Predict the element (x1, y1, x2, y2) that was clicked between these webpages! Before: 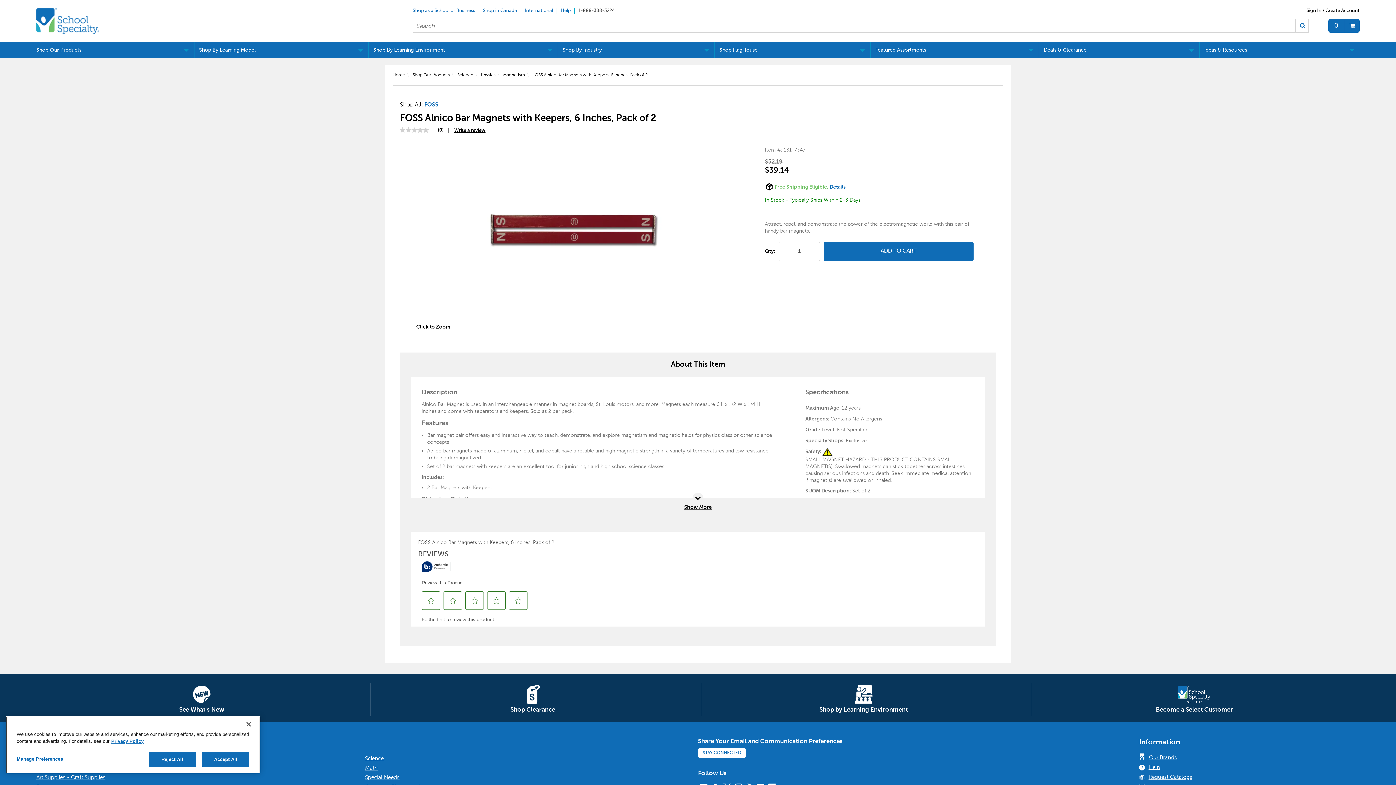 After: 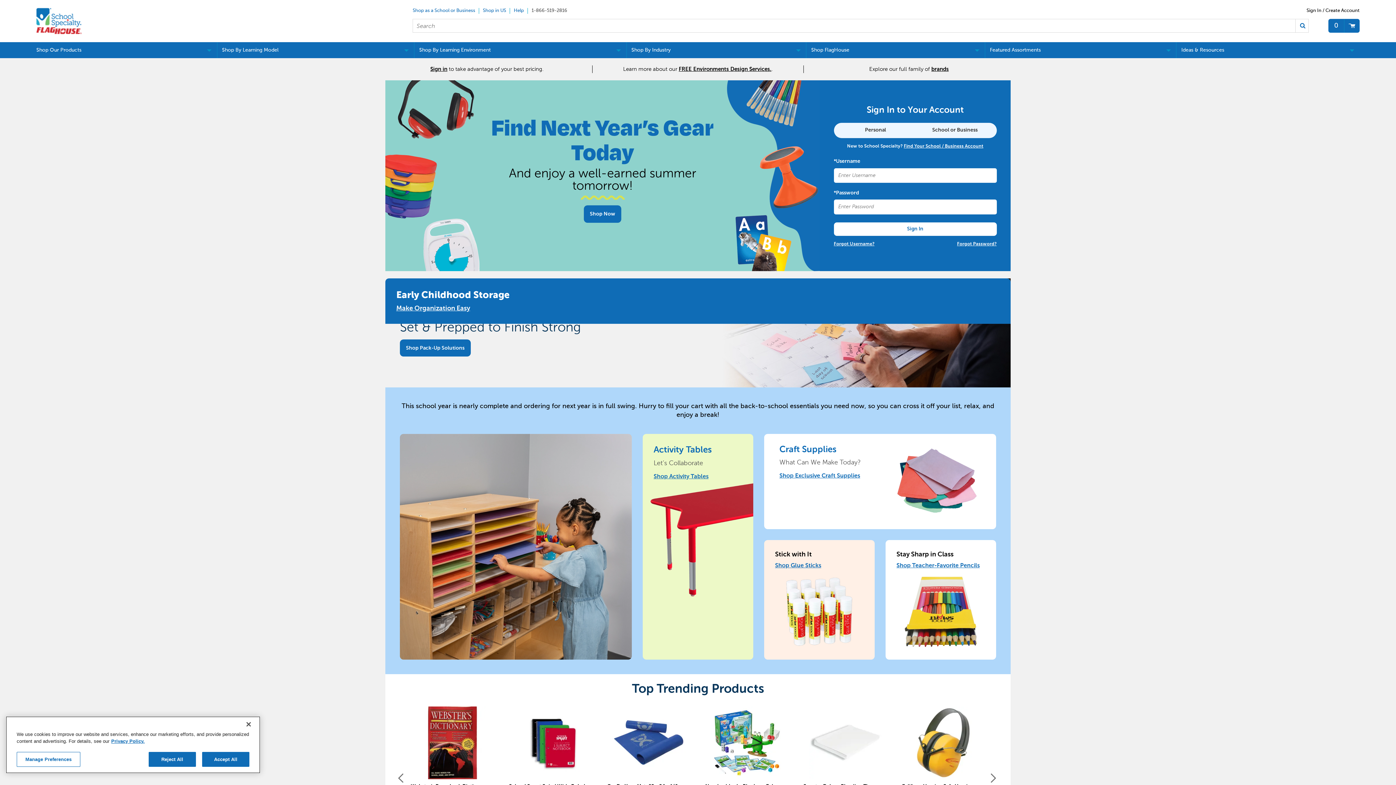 Action: label: Shop in Canada bbox: (479, 8, 521, 13)